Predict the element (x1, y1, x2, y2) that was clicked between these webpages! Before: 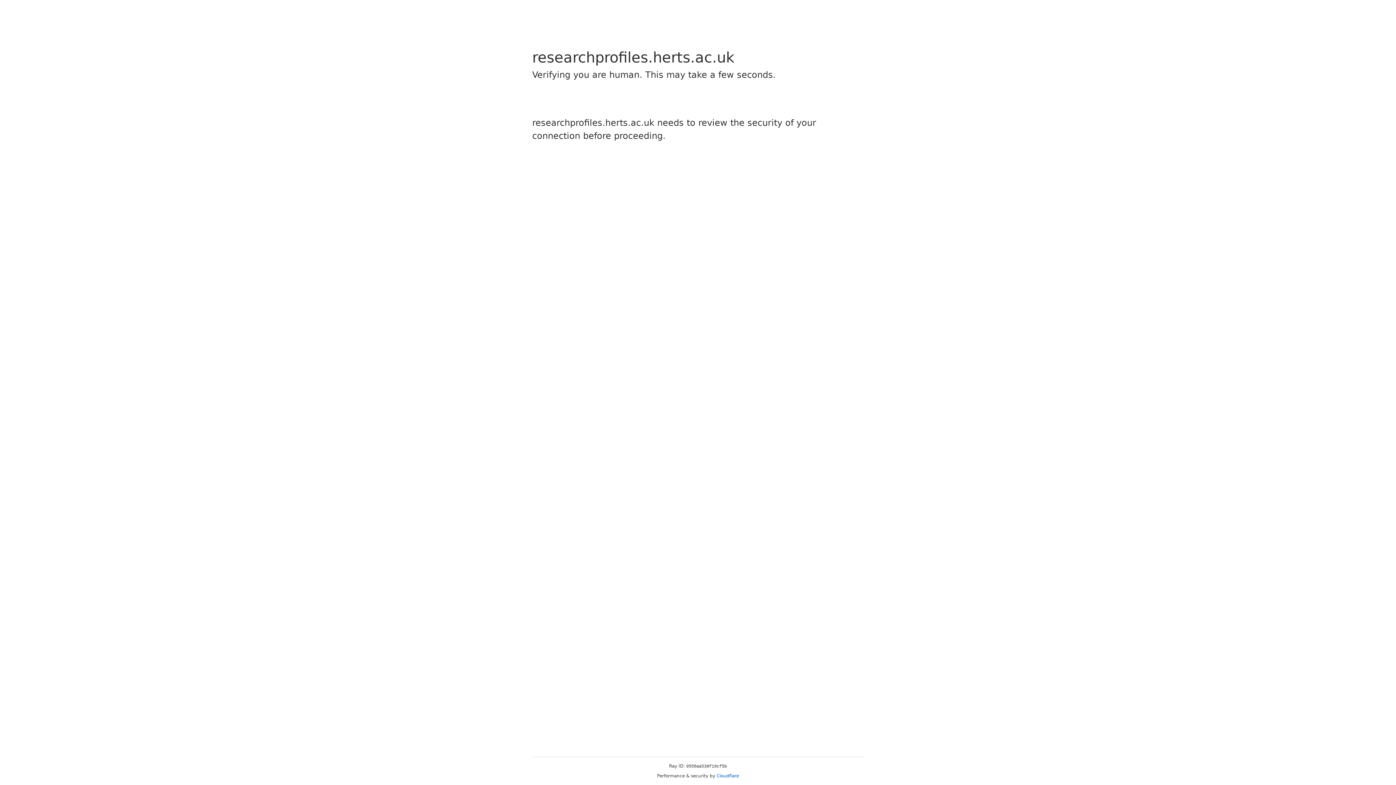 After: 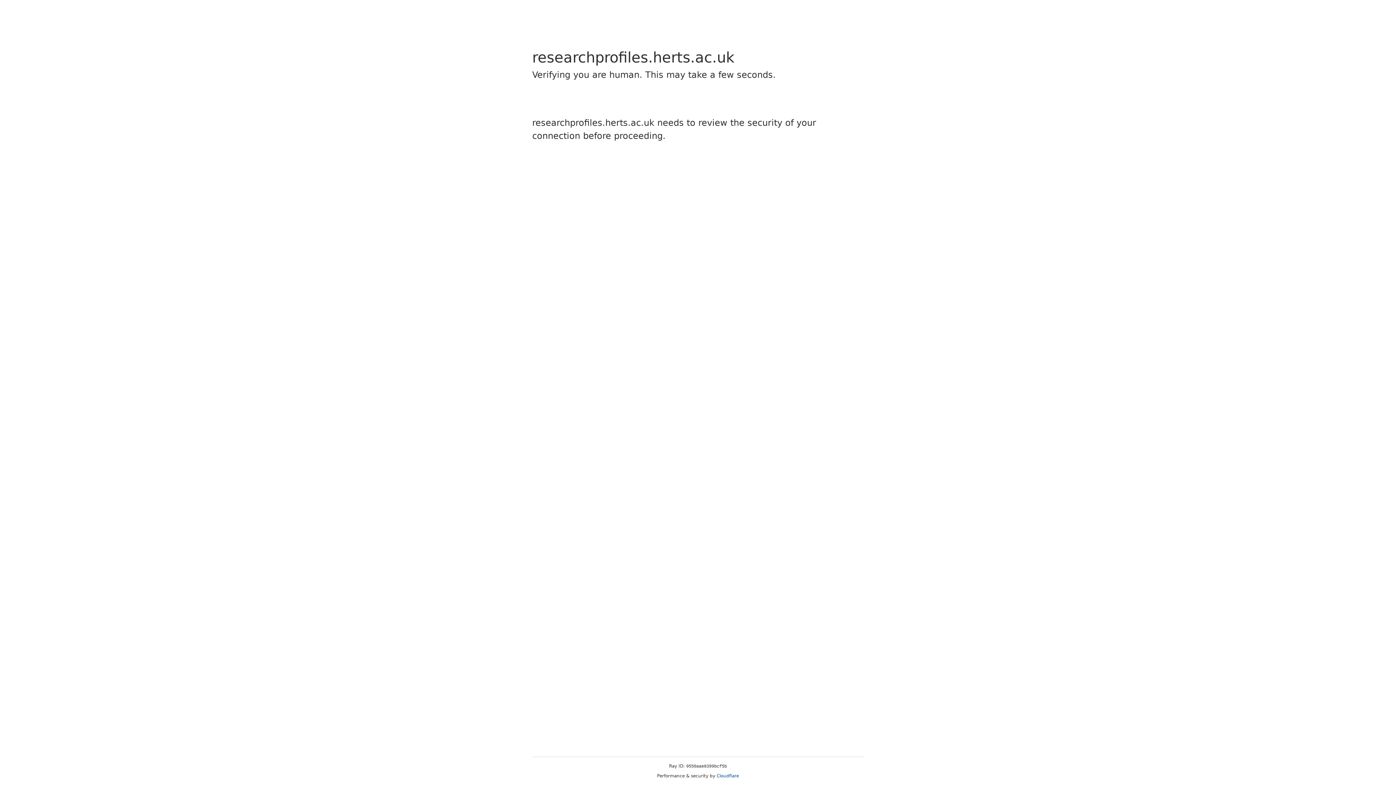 Action: bbox: (716, 773, 739, 778) label: Cloudflare